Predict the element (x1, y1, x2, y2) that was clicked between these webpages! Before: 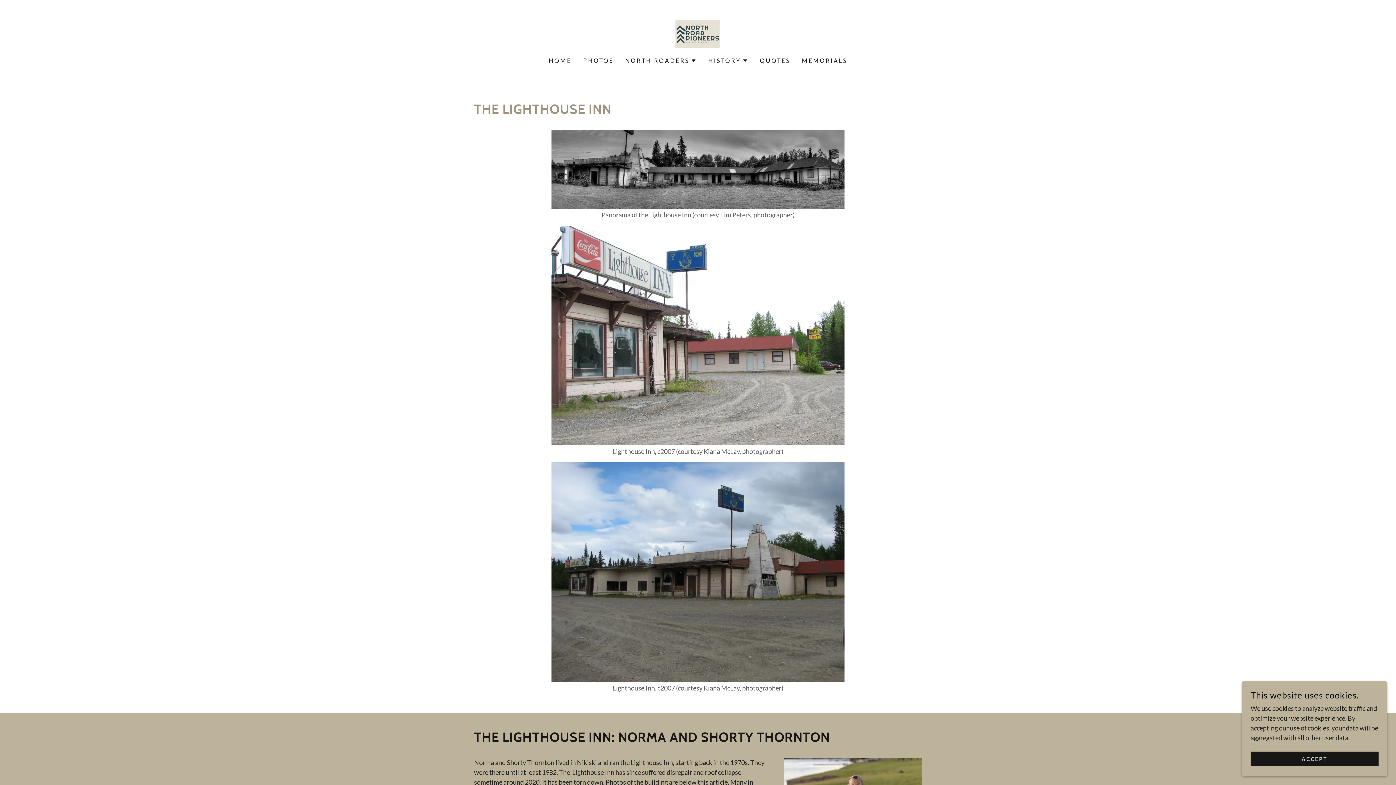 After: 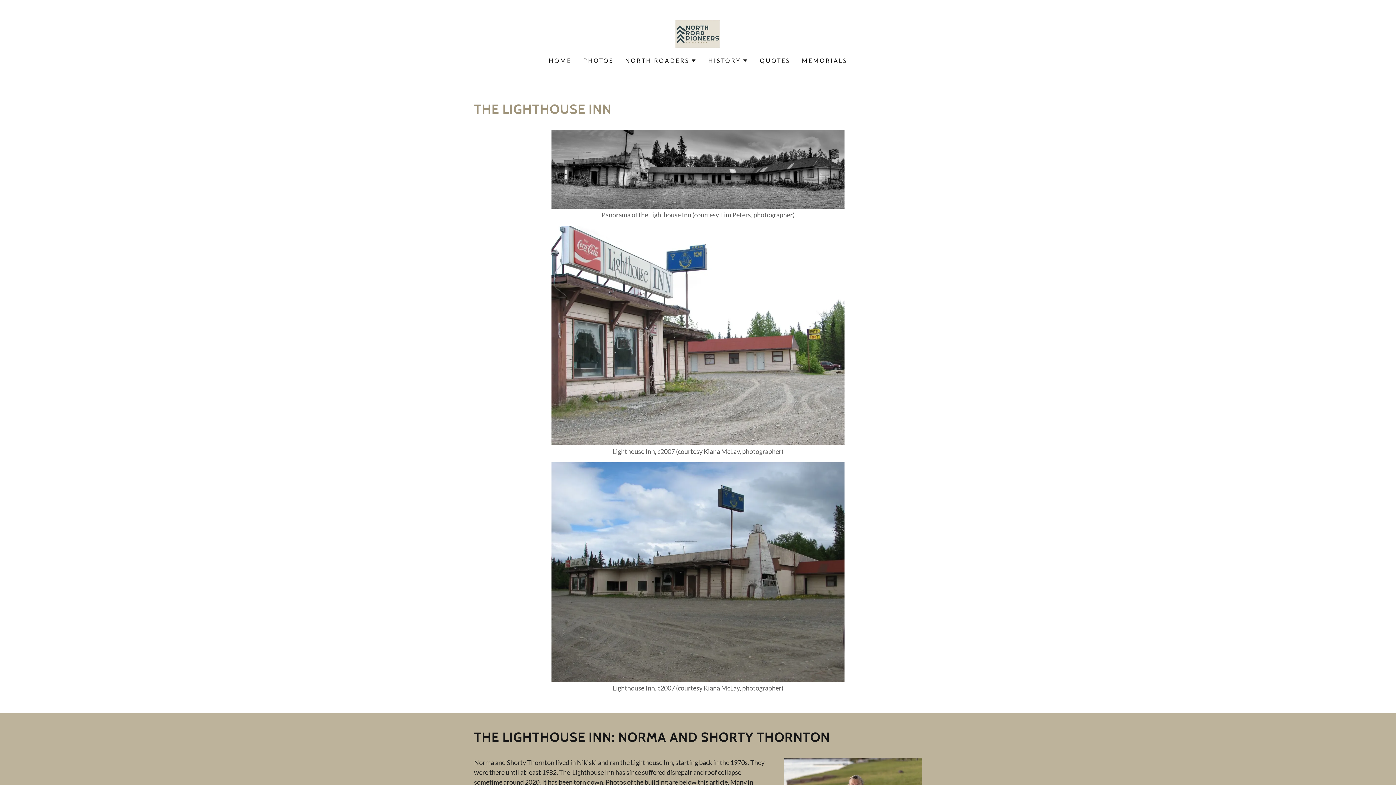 Action: label: ACCEPT bbox: (1250, 752, 1378, 766)